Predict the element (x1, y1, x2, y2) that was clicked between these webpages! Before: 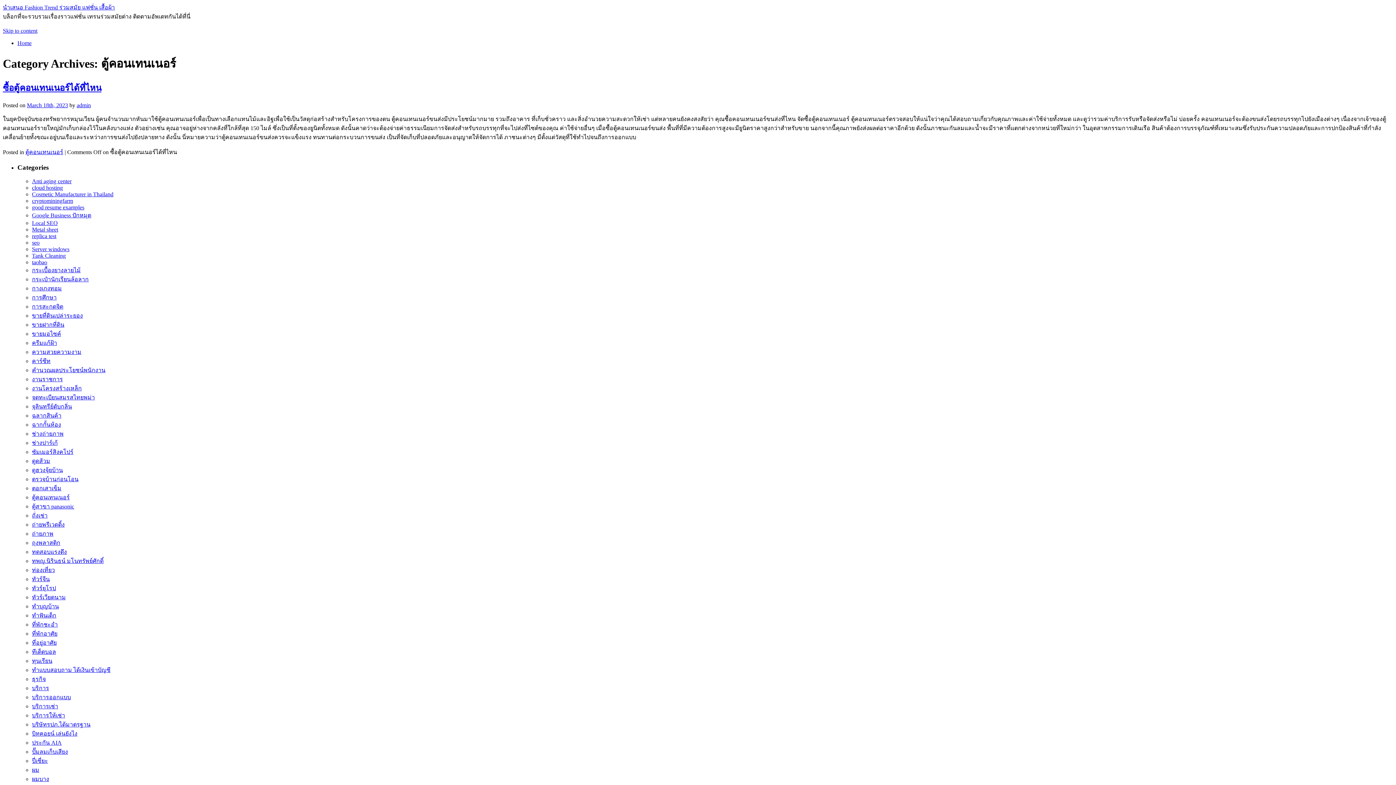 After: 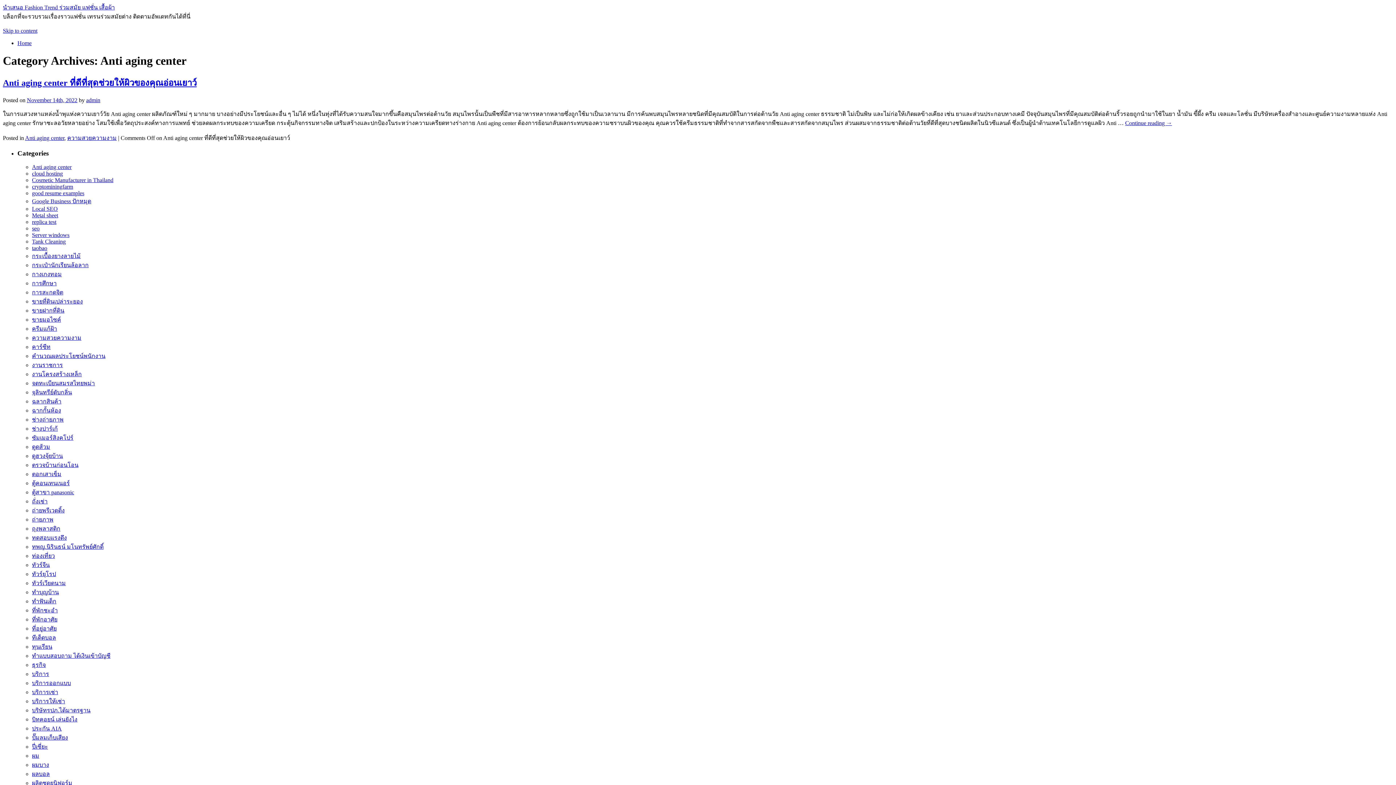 Action: bbox: (32, 178, 71, 184) label: Anti aging center